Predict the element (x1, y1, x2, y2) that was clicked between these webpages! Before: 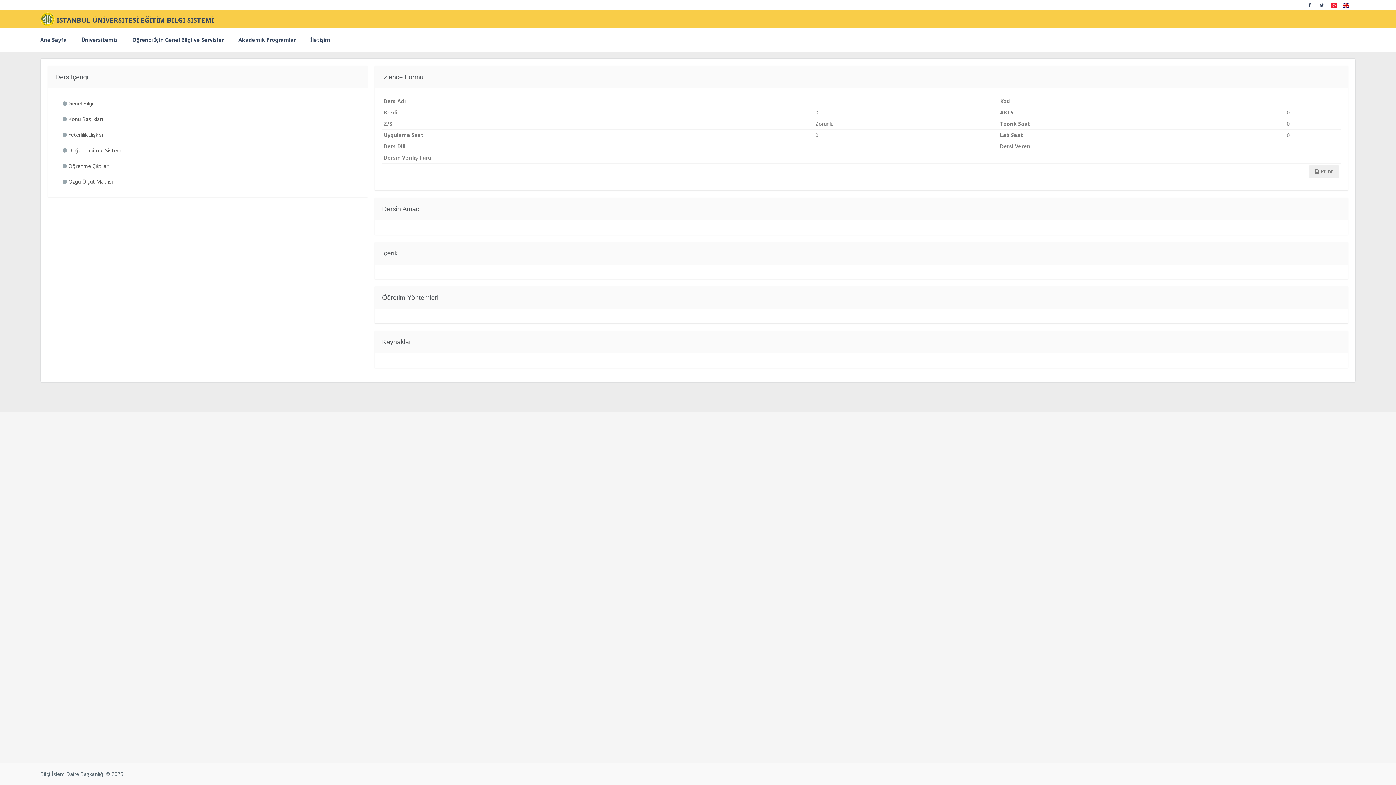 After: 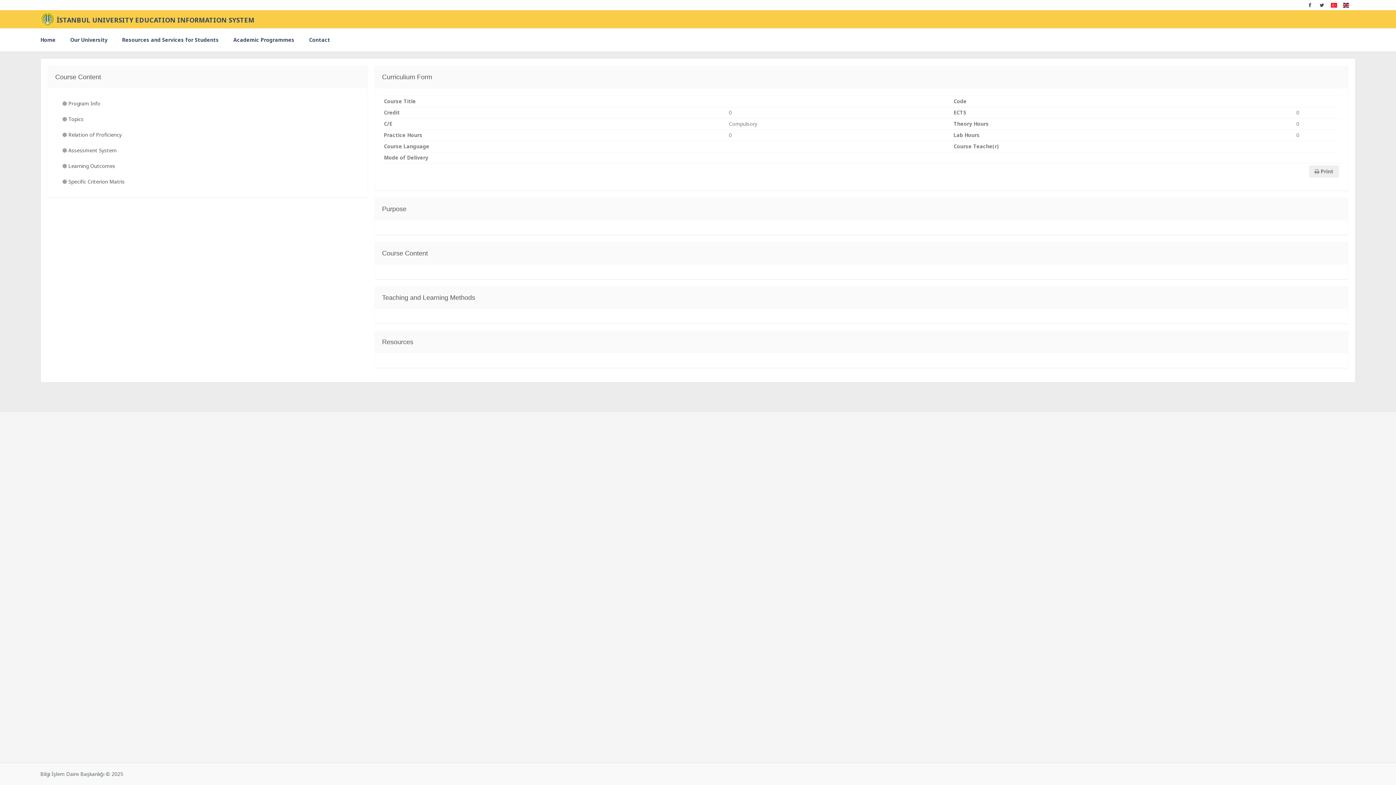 Action: bbox: (352, 28, 366, 44)